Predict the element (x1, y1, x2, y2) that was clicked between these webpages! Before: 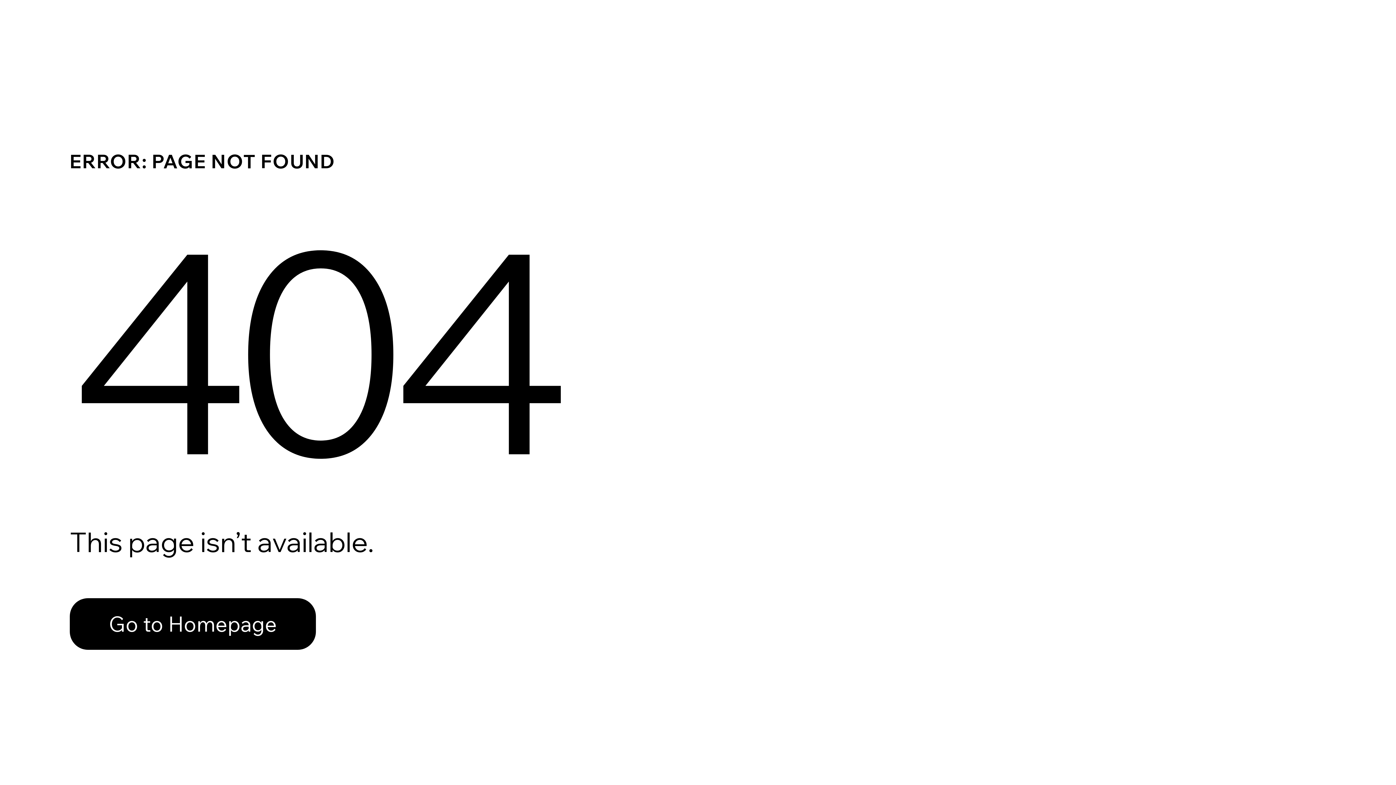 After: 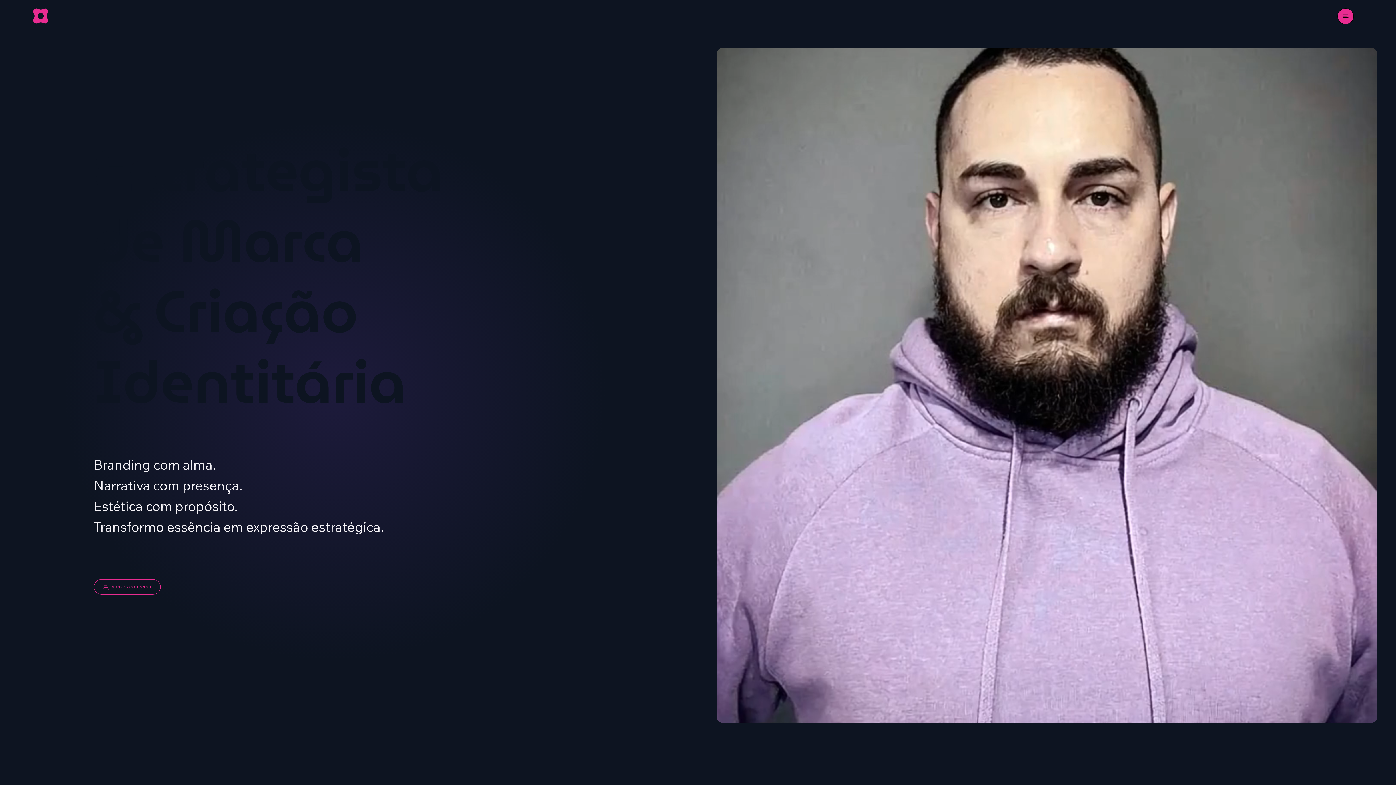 Action: label: Go to Homepage bbox: (69, 598, 316, 650)